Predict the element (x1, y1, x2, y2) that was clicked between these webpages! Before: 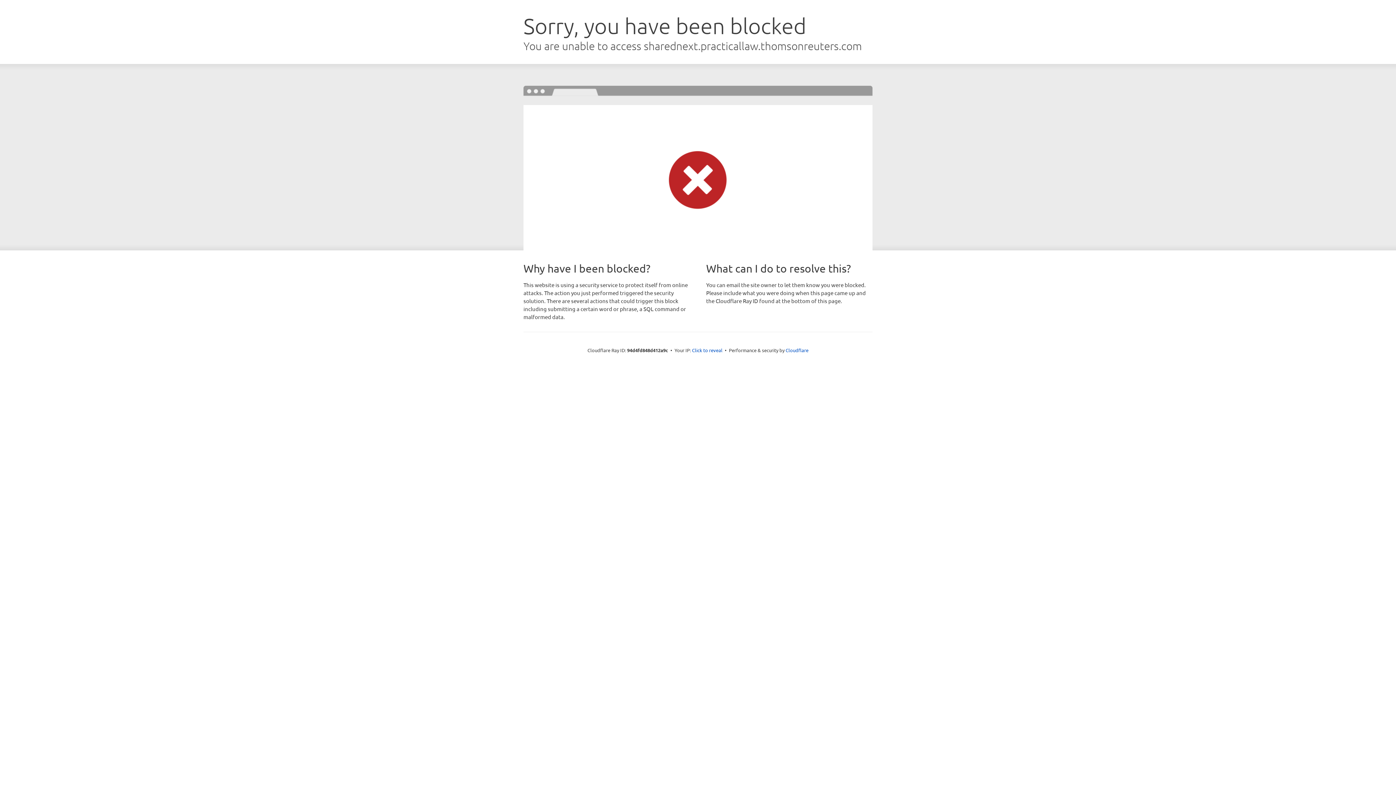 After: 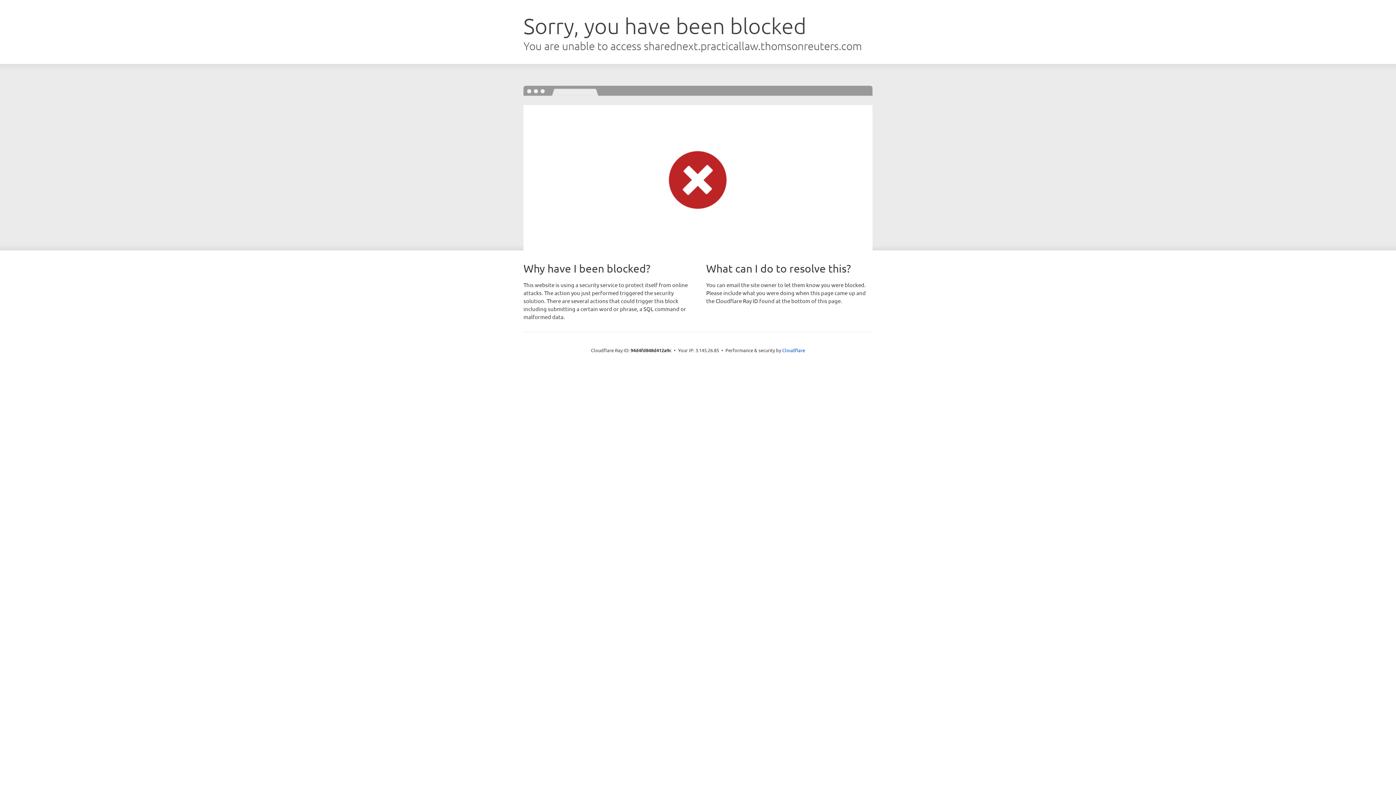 Action: label: Click to reveal bbox: (692, 346, 722, 353)